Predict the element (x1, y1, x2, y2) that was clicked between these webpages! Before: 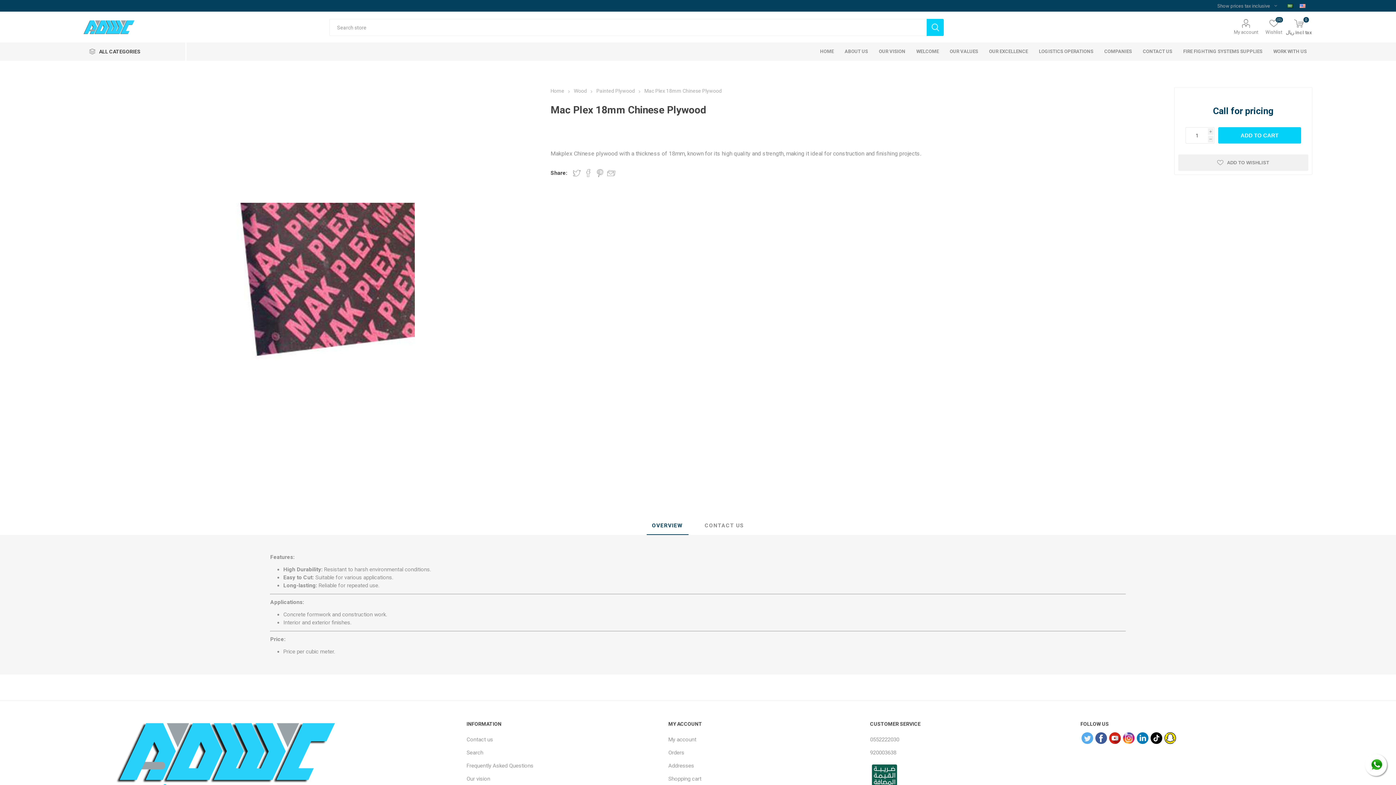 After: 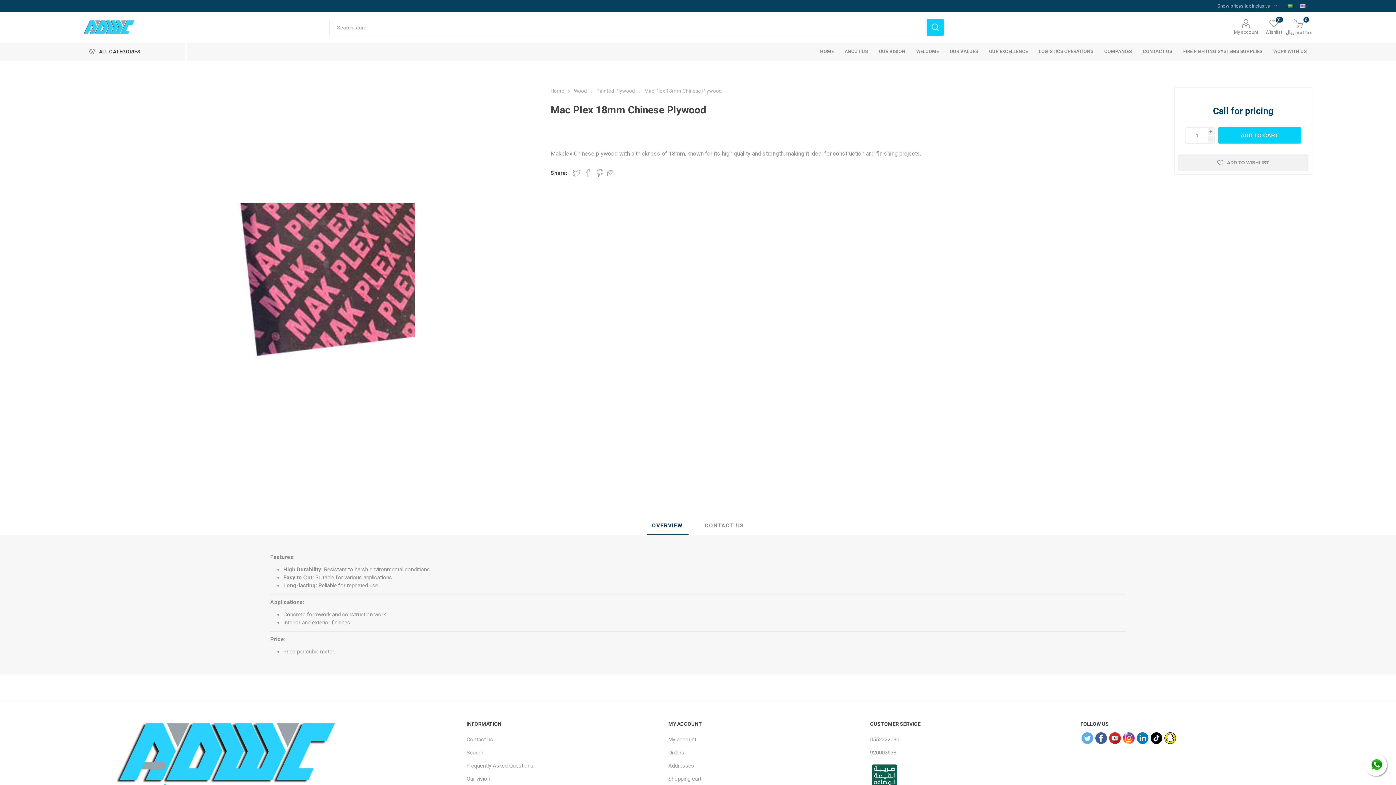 Action: label: Facebook bbox: (1095, 732, 1107, 744)